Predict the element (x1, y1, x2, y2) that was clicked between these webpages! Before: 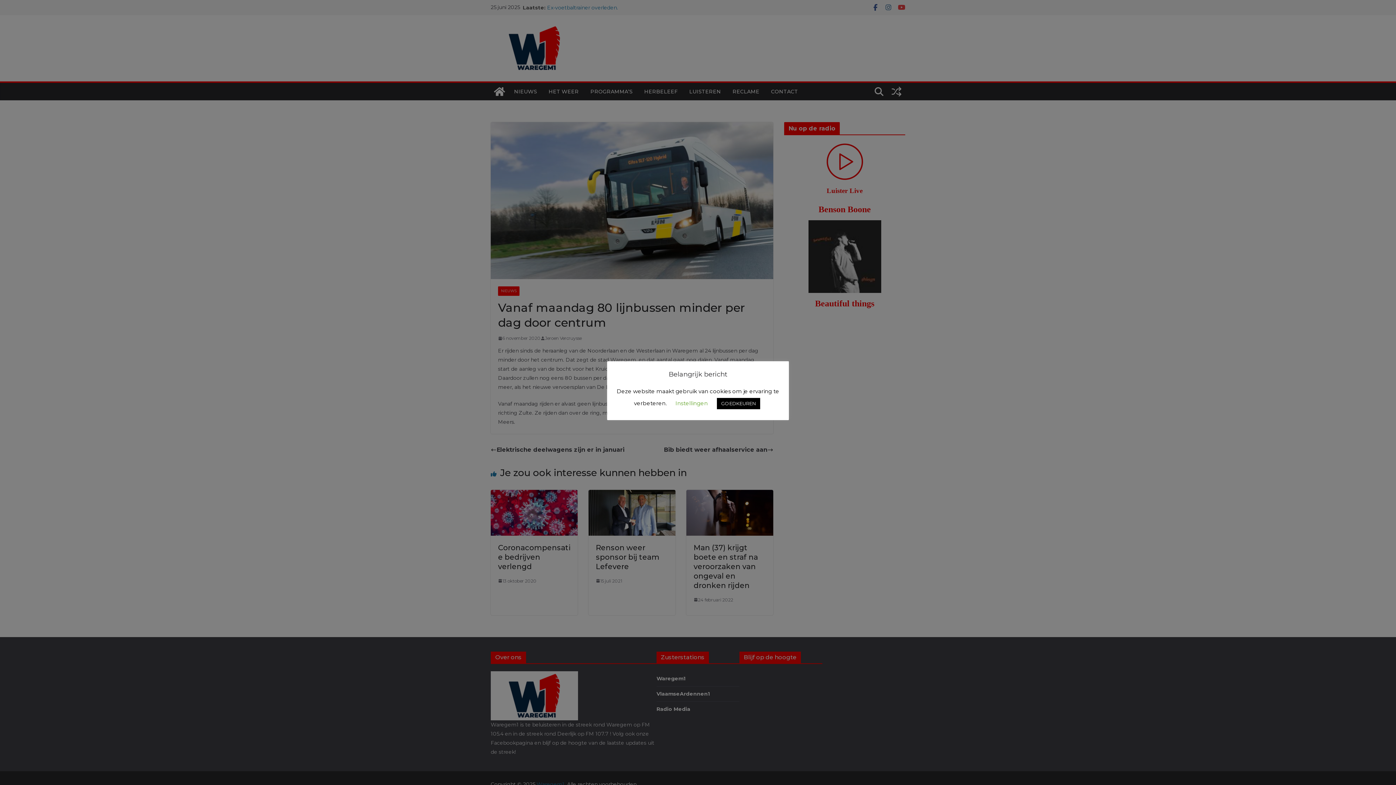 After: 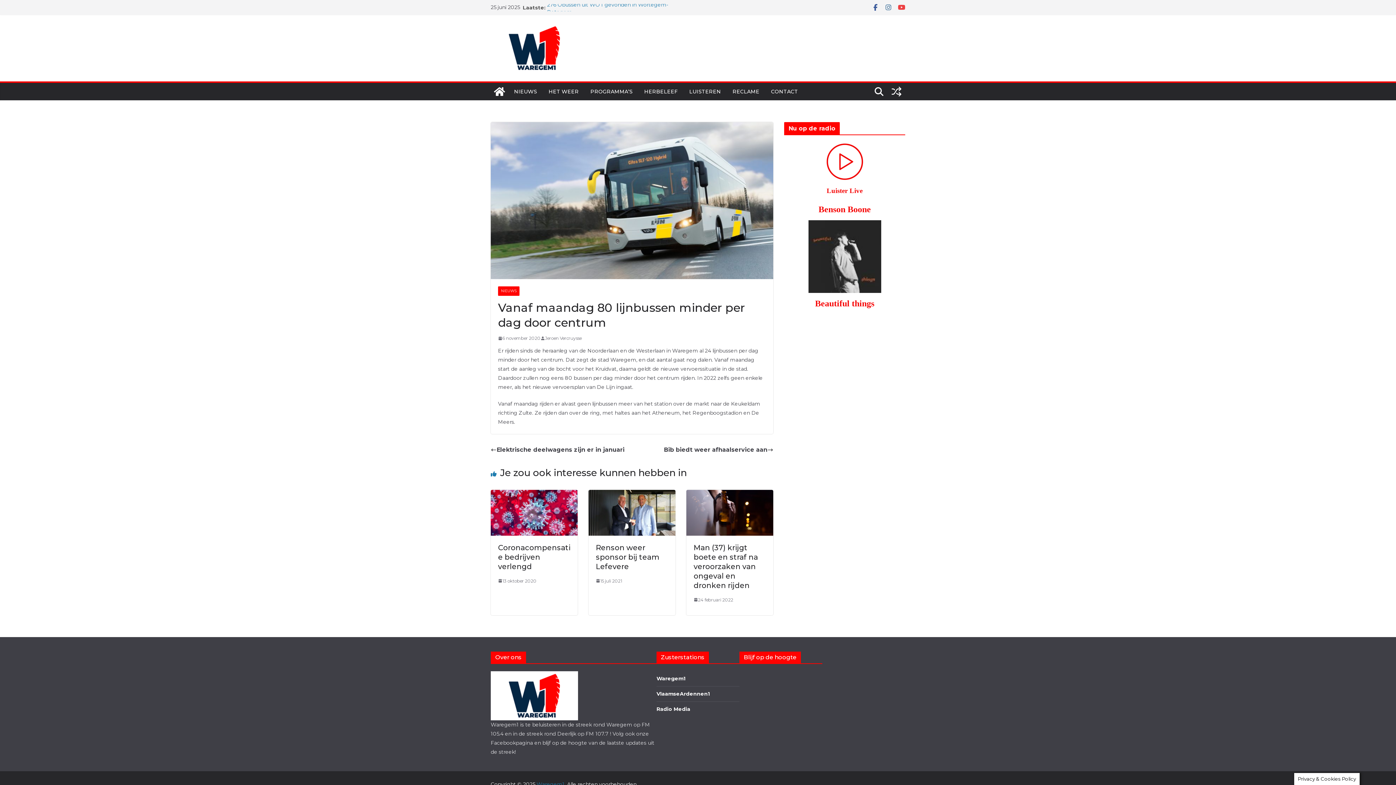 Action: label: GOEDKEUREN bbox: (717, 398, 760, 409)